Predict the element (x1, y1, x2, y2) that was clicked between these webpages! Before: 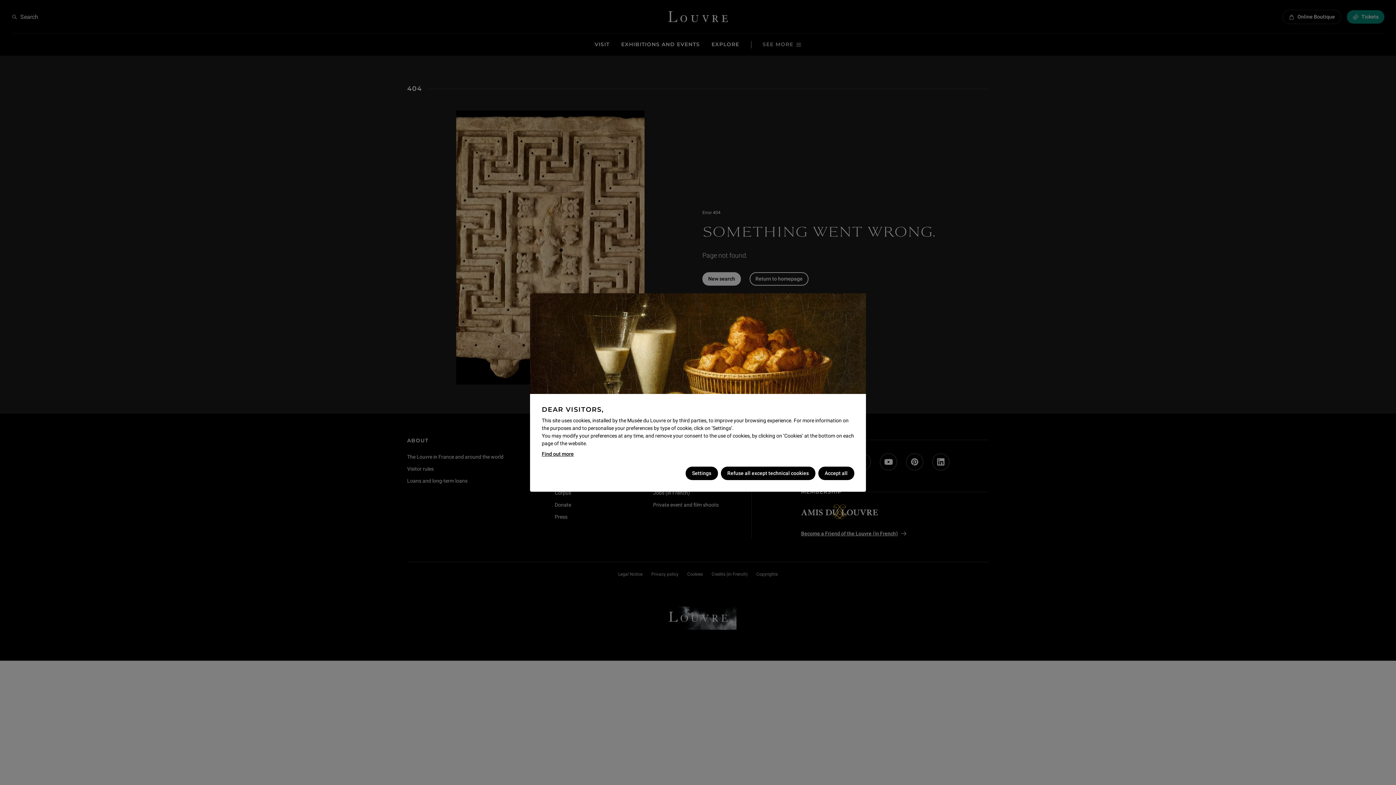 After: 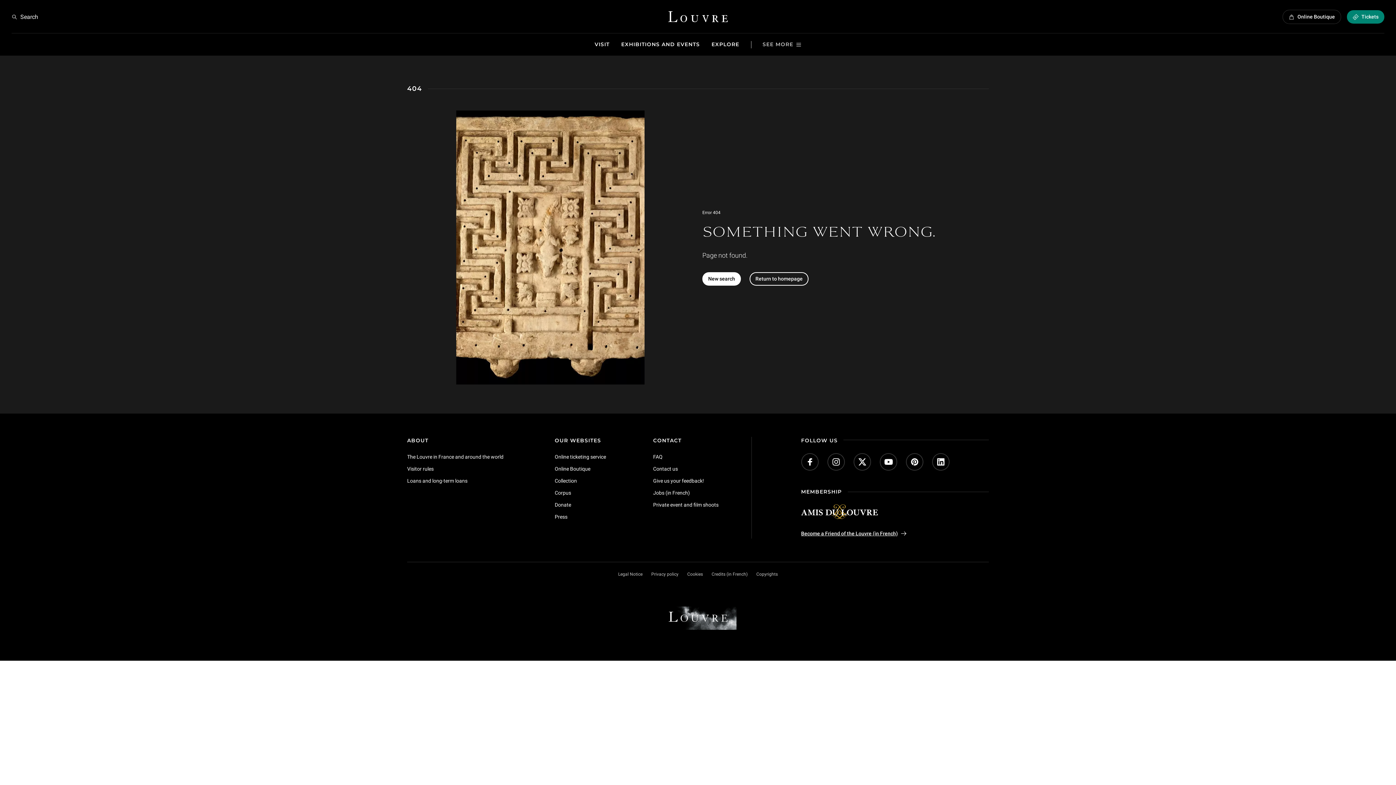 Action: bbox: (720, 466, 815, 480) label: Refuse all except technical cookies